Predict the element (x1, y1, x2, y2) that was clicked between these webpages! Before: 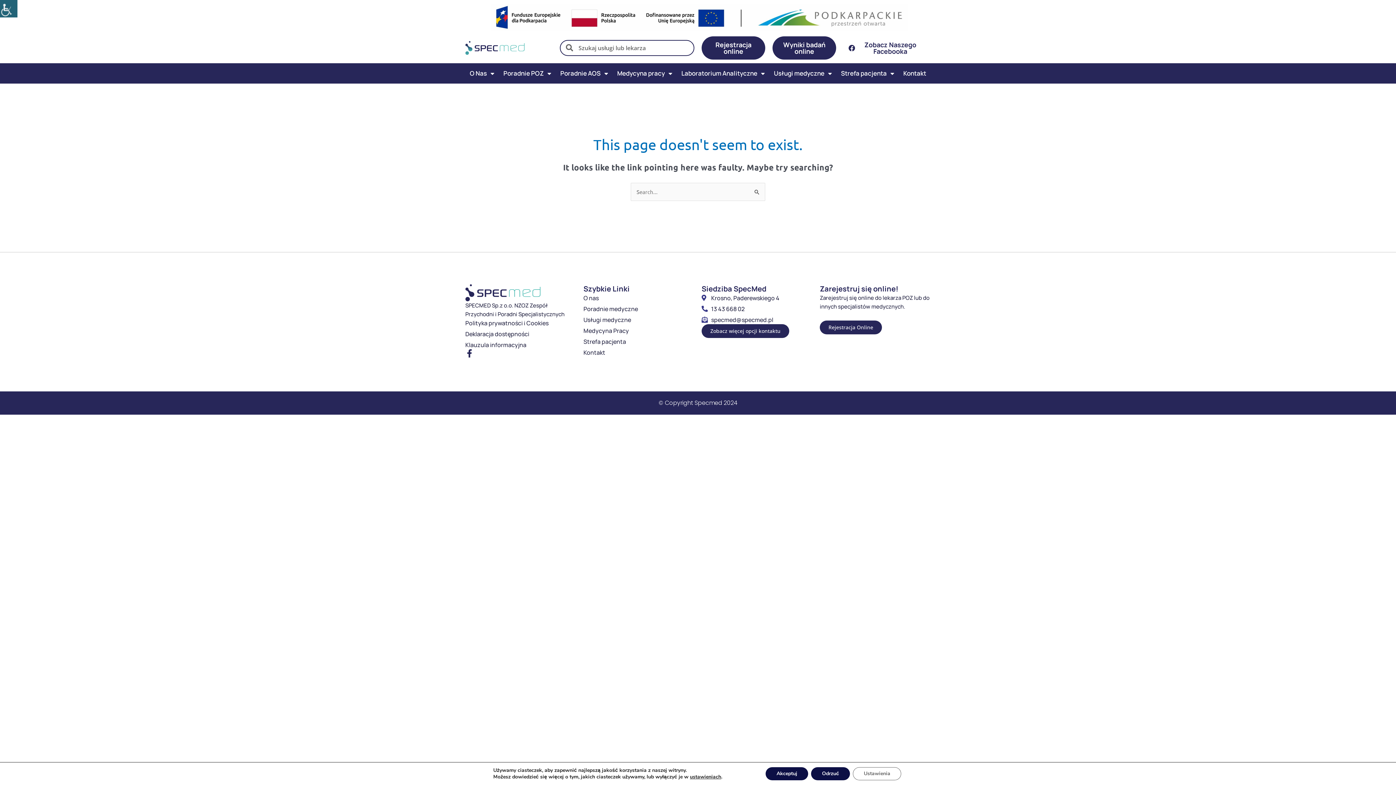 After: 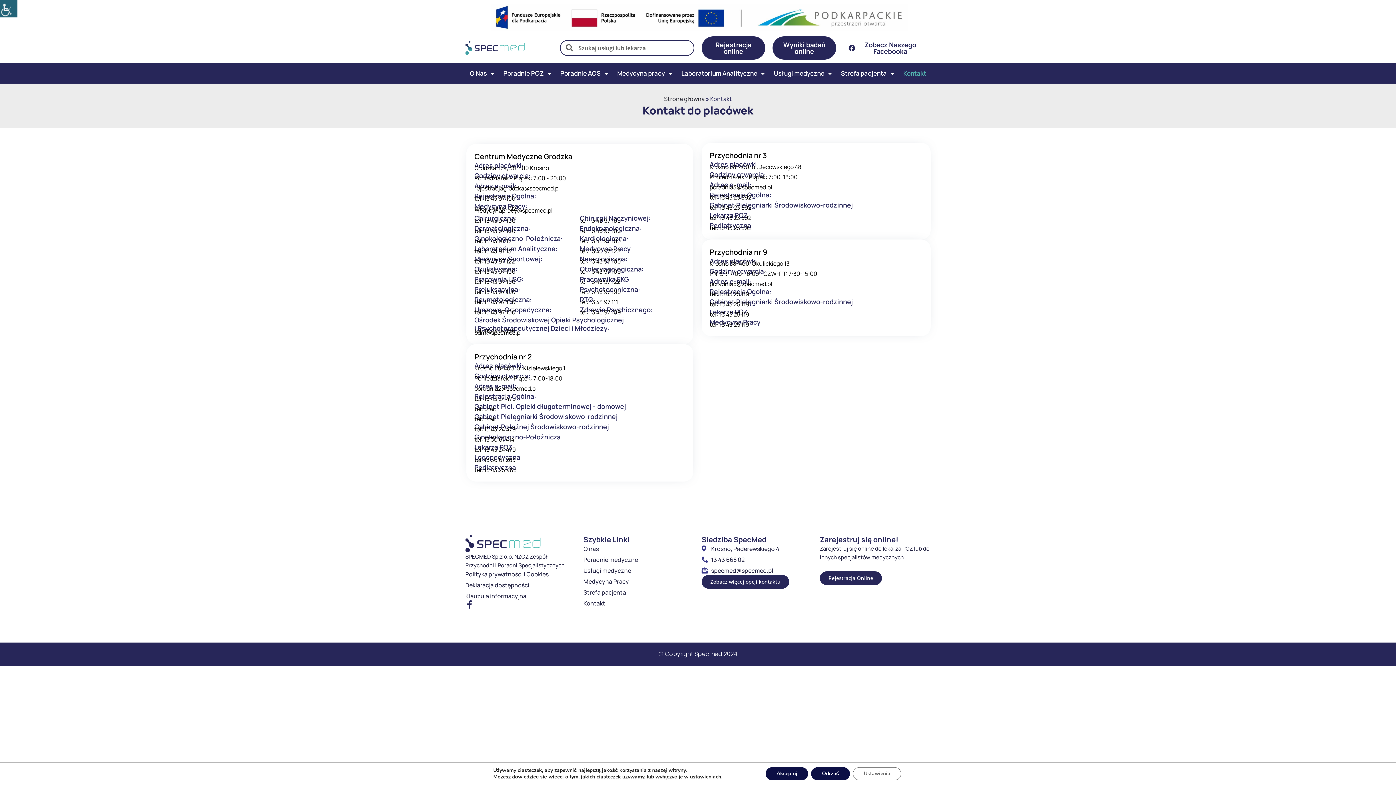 Action: bbox: (701, 324, 789, 338) label: kliknij i przejdź do podstrony kontakt